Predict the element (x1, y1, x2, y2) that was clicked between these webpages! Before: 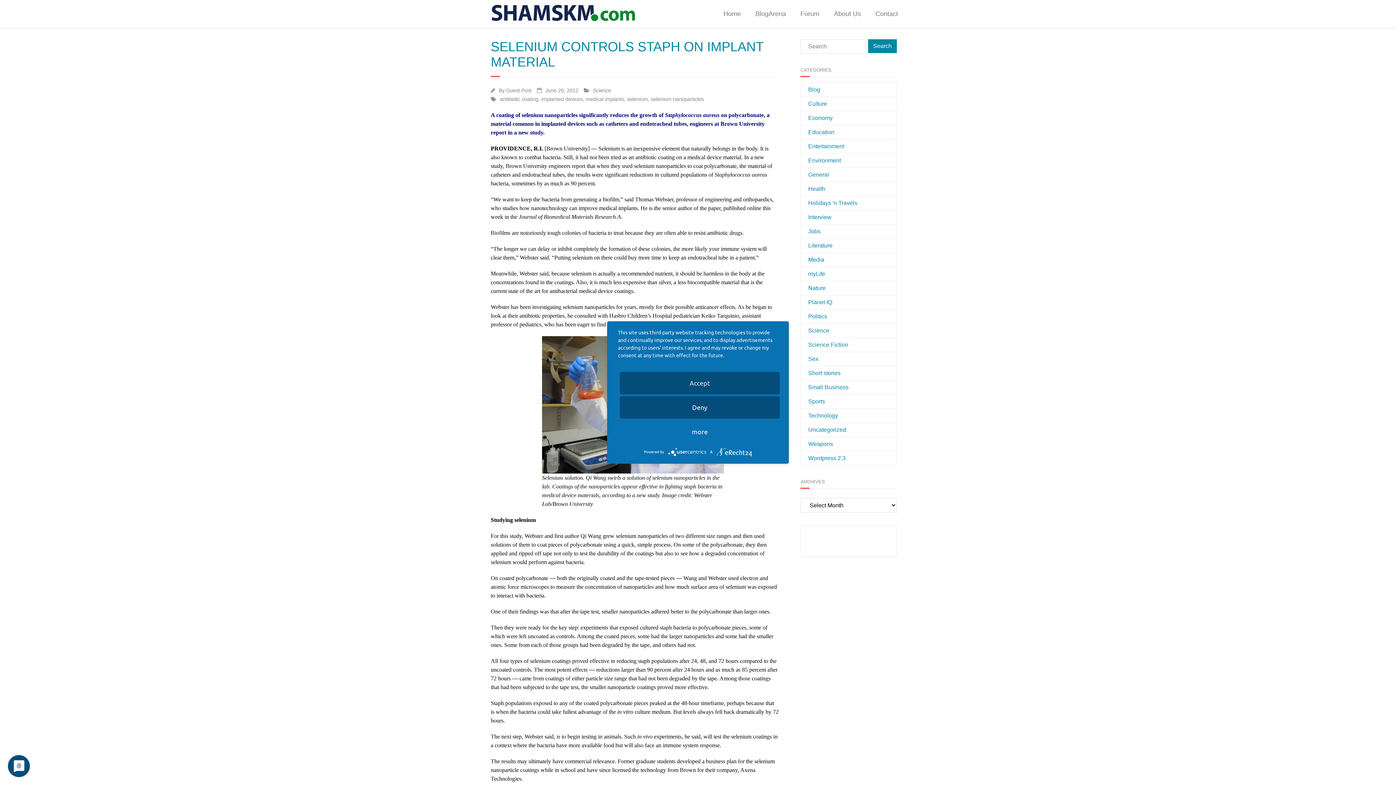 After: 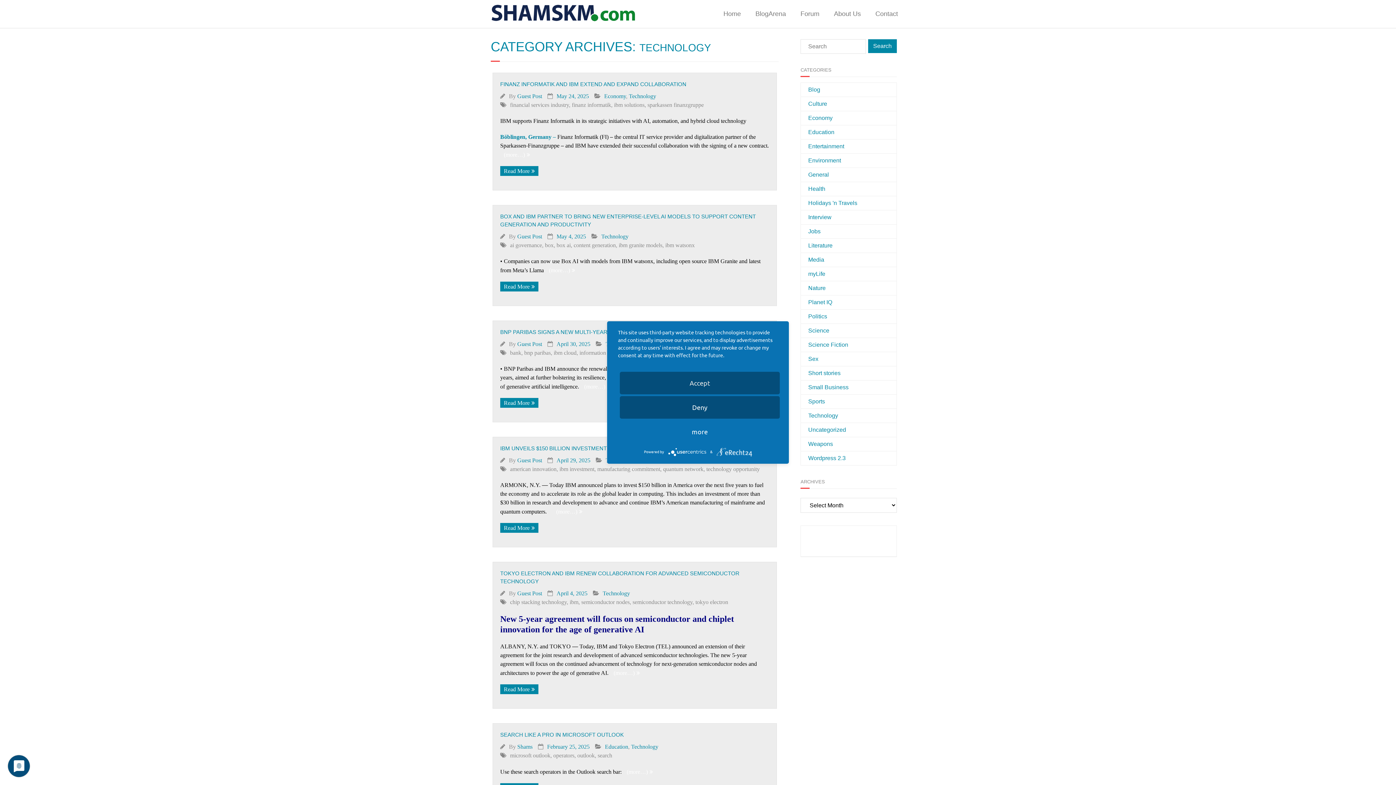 Action: label: Technology bbox: (801, 409, 838, 422)